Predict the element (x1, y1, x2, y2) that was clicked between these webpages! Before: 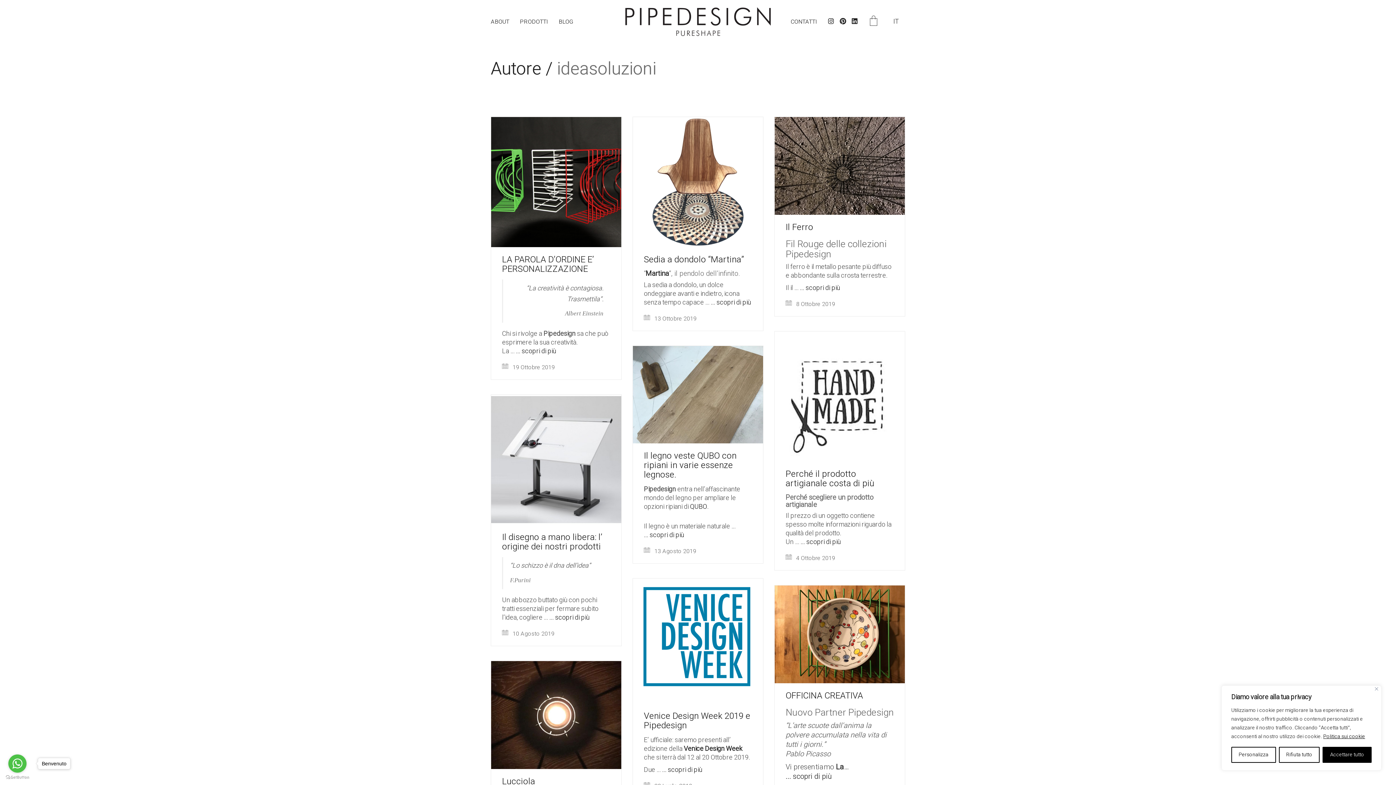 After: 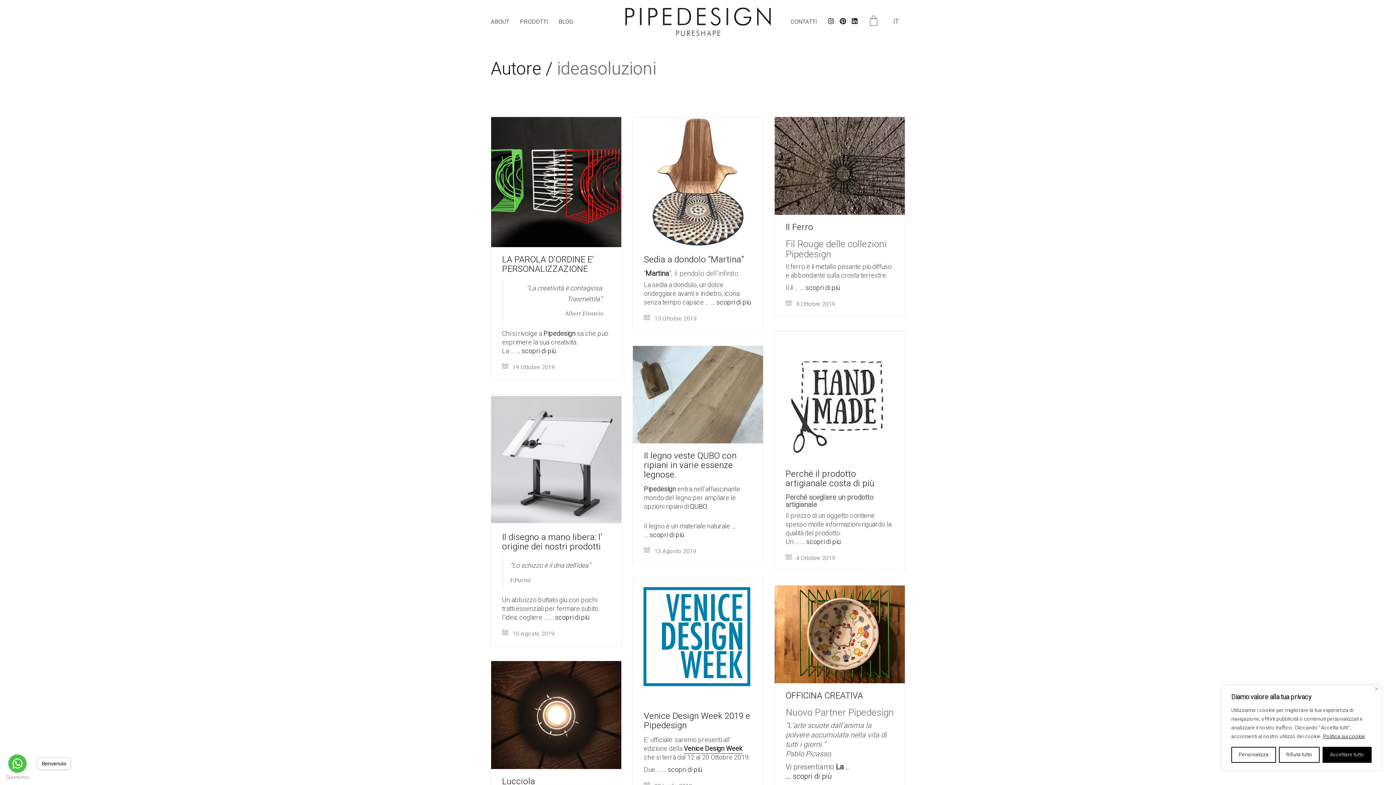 Action: label: Venice Design Week  (apre in una nuova scheda) bbox: (684, 745, 742, 753)